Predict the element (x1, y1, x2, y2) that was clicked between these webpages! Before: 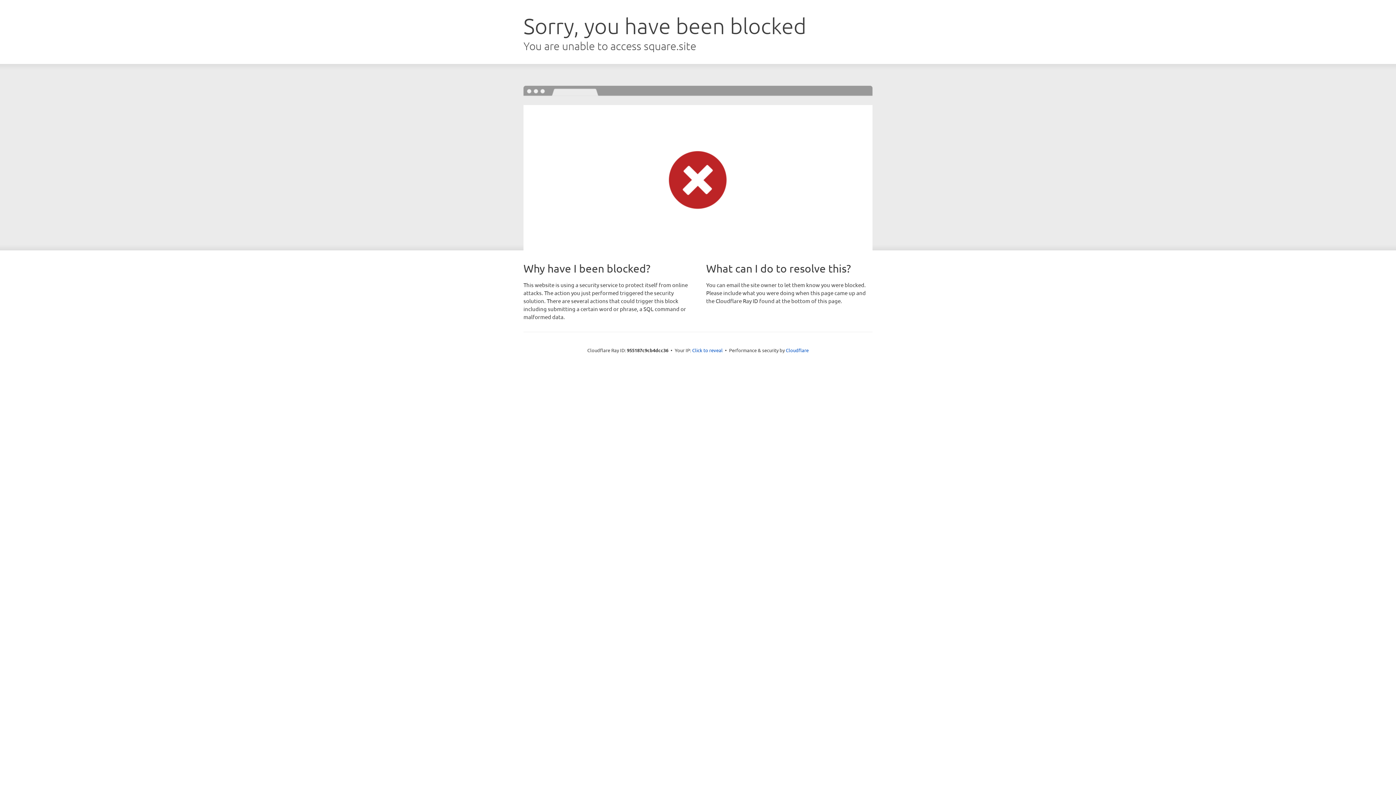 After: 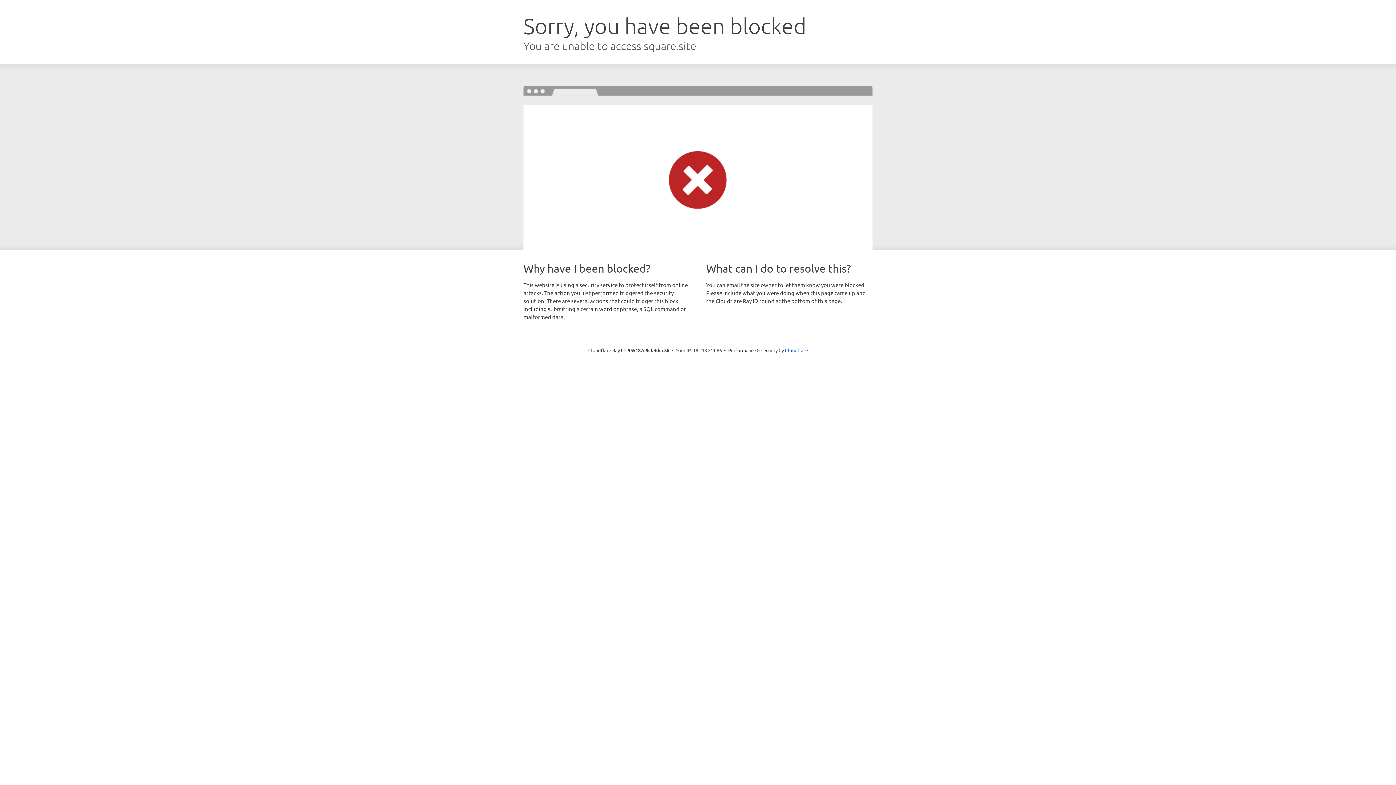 Action: bbox: (692, 346, 722, 353) label: Click to reveal